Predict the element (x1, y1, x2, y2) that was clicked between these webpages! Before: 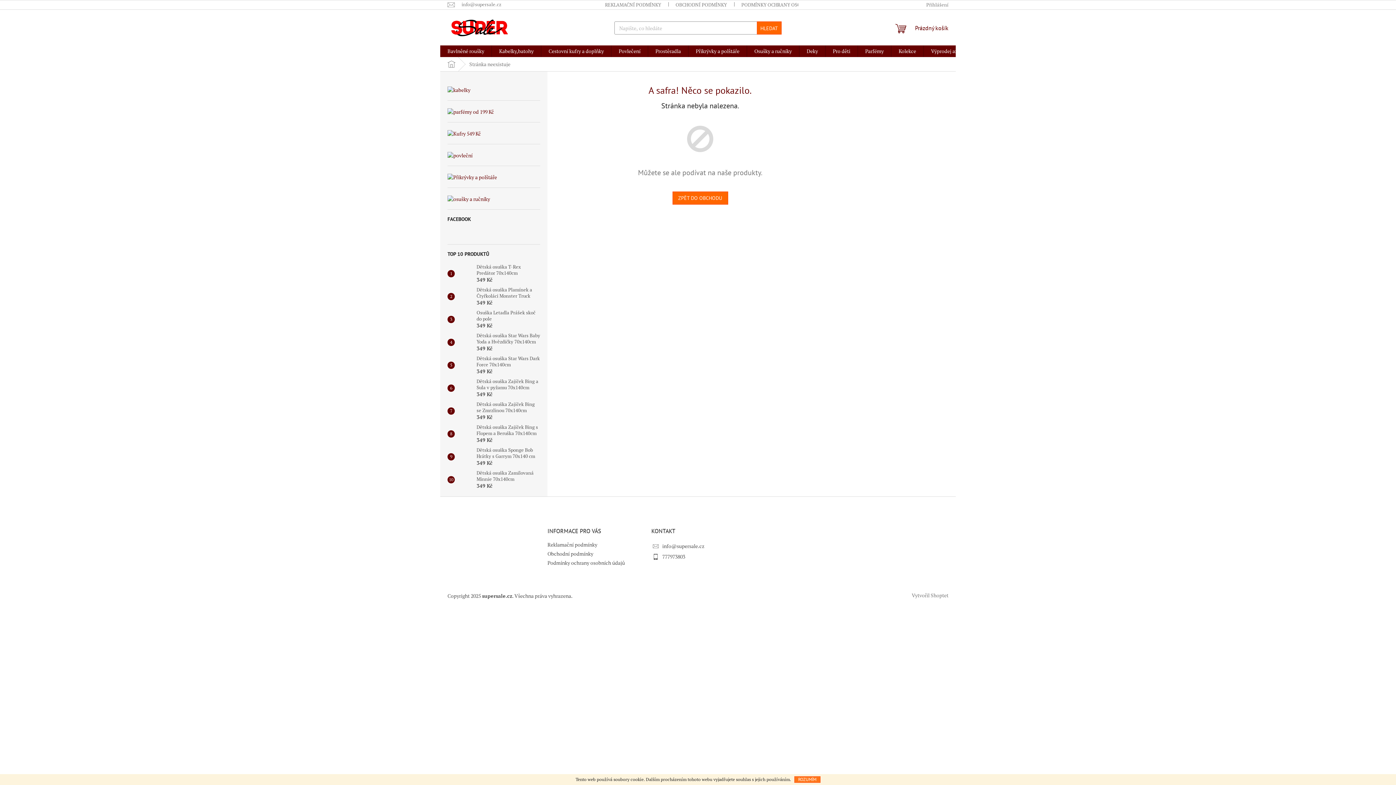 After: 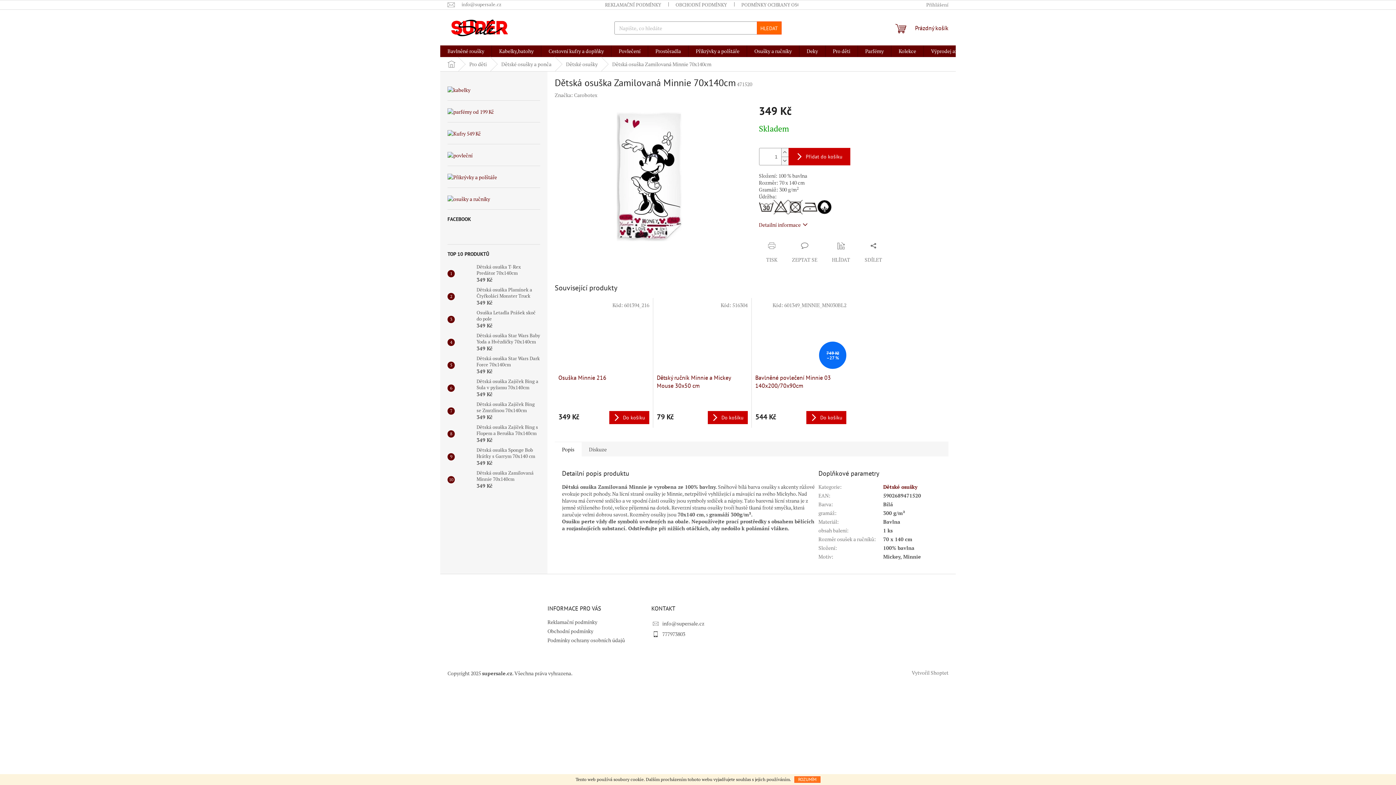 Action: bbox: (454, 472, 473, 487)